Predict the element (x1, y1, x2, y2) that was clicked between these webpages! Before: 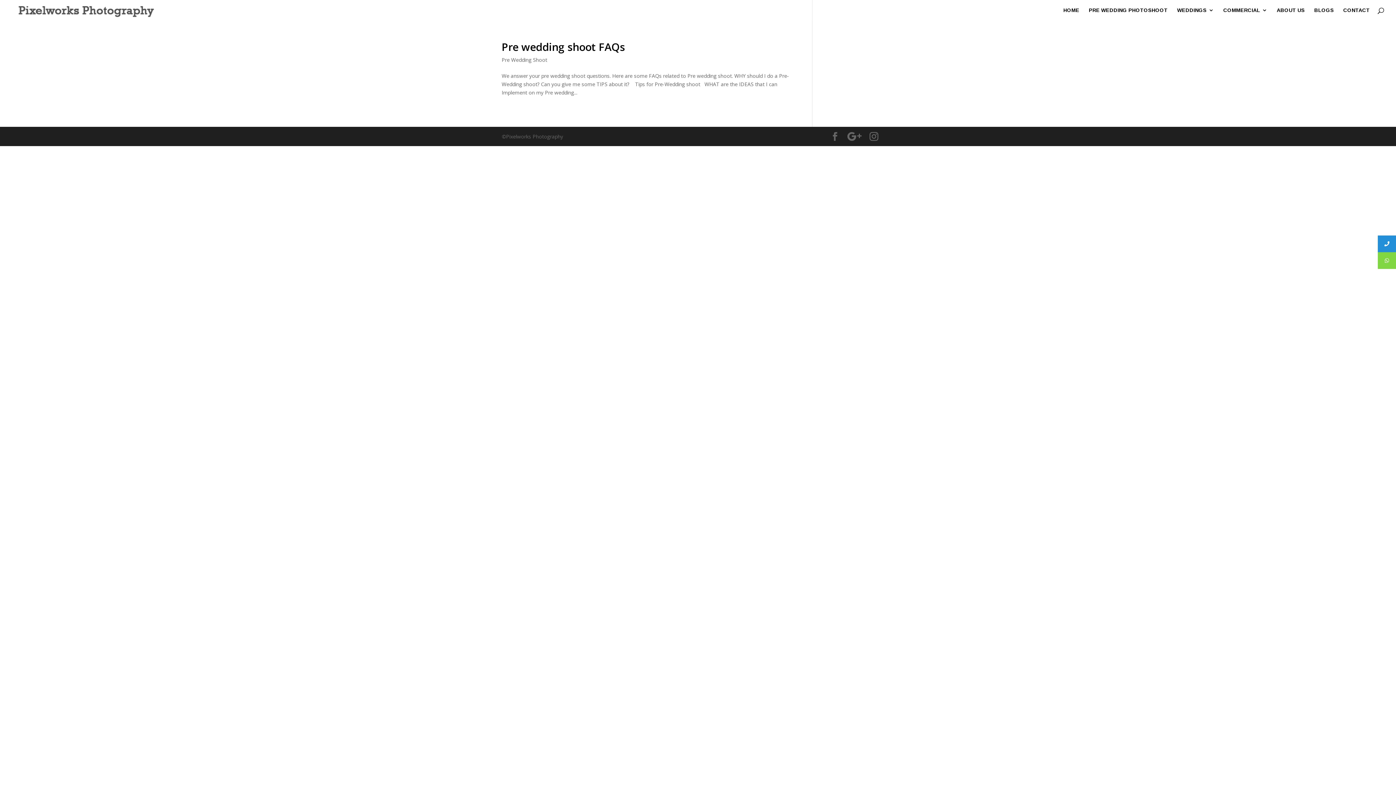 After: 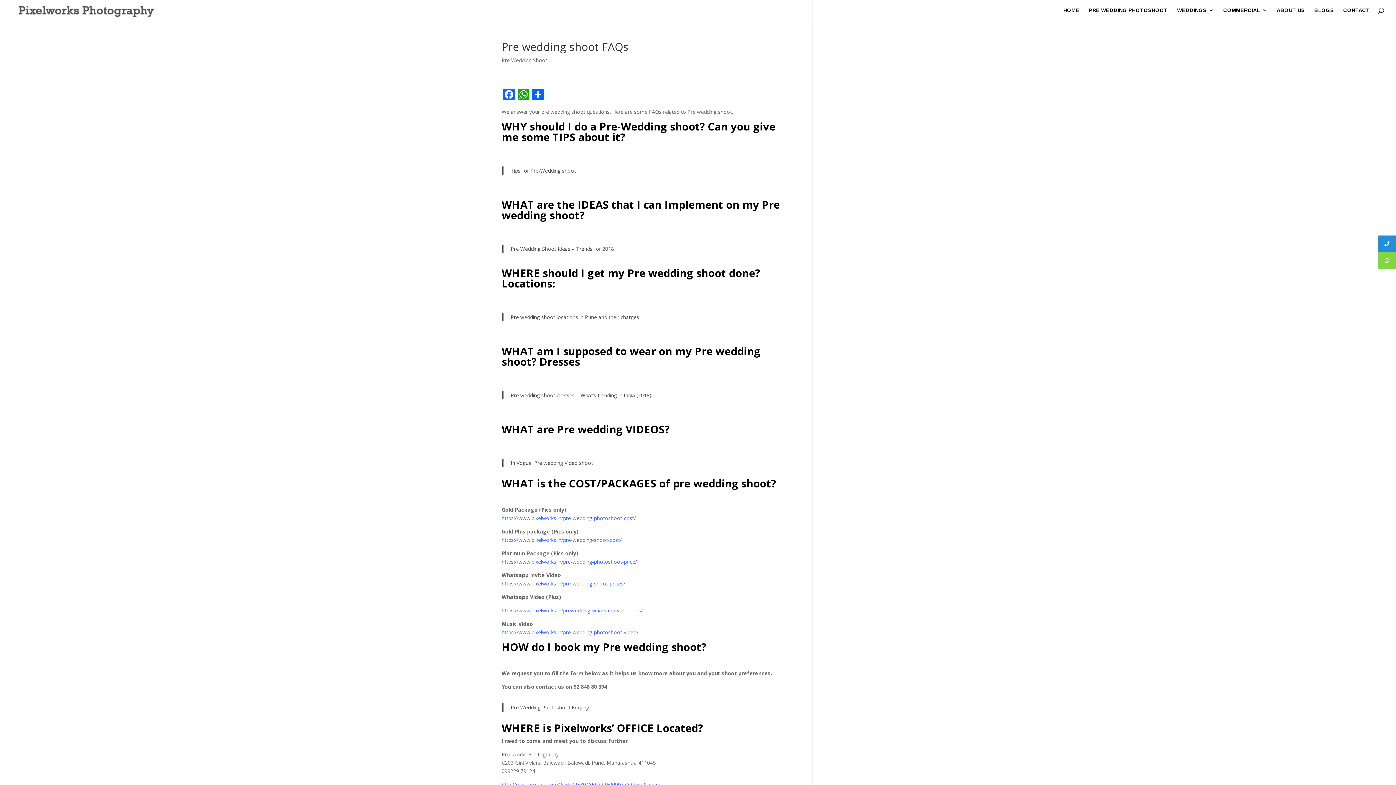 Action: bbox: (501, 39, 625, 53) label: Pre wedding shoot FAQs